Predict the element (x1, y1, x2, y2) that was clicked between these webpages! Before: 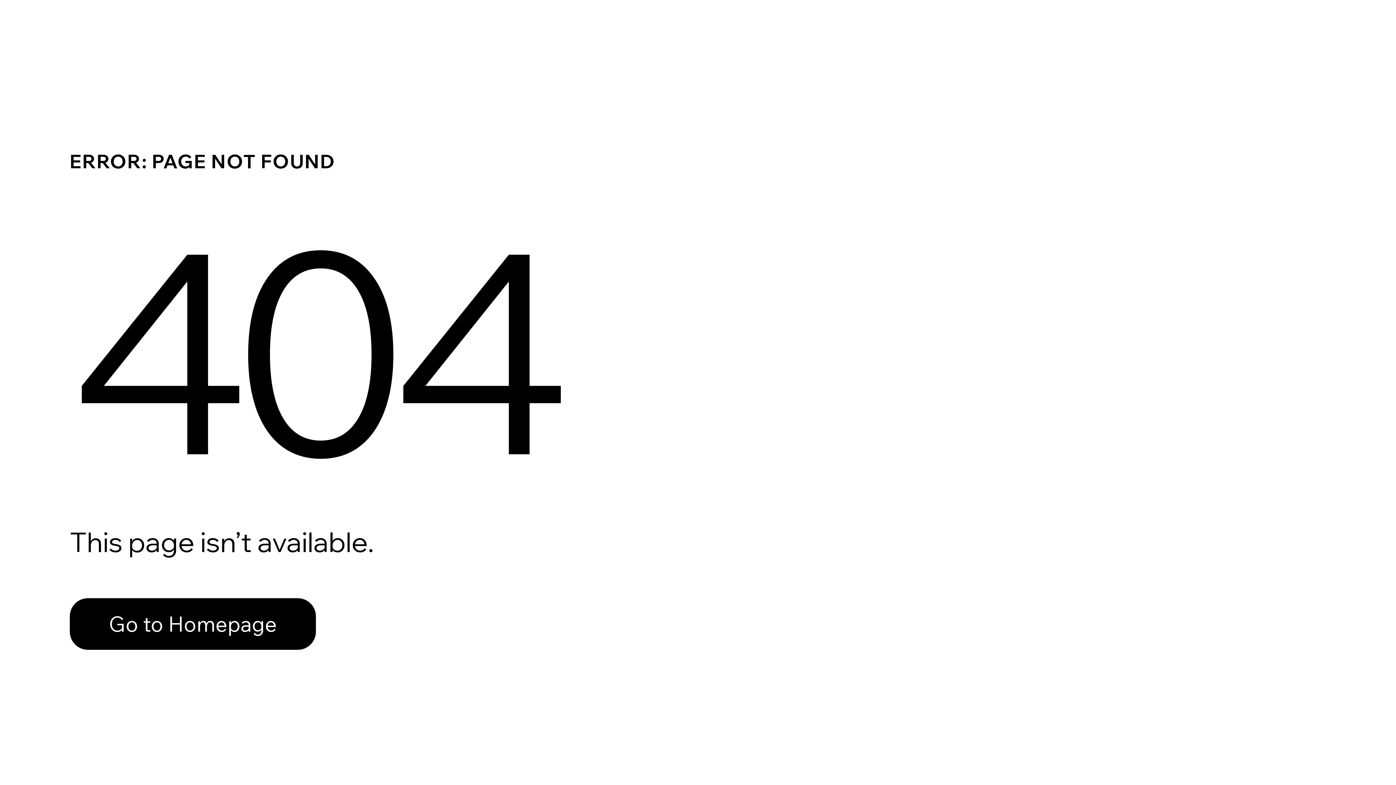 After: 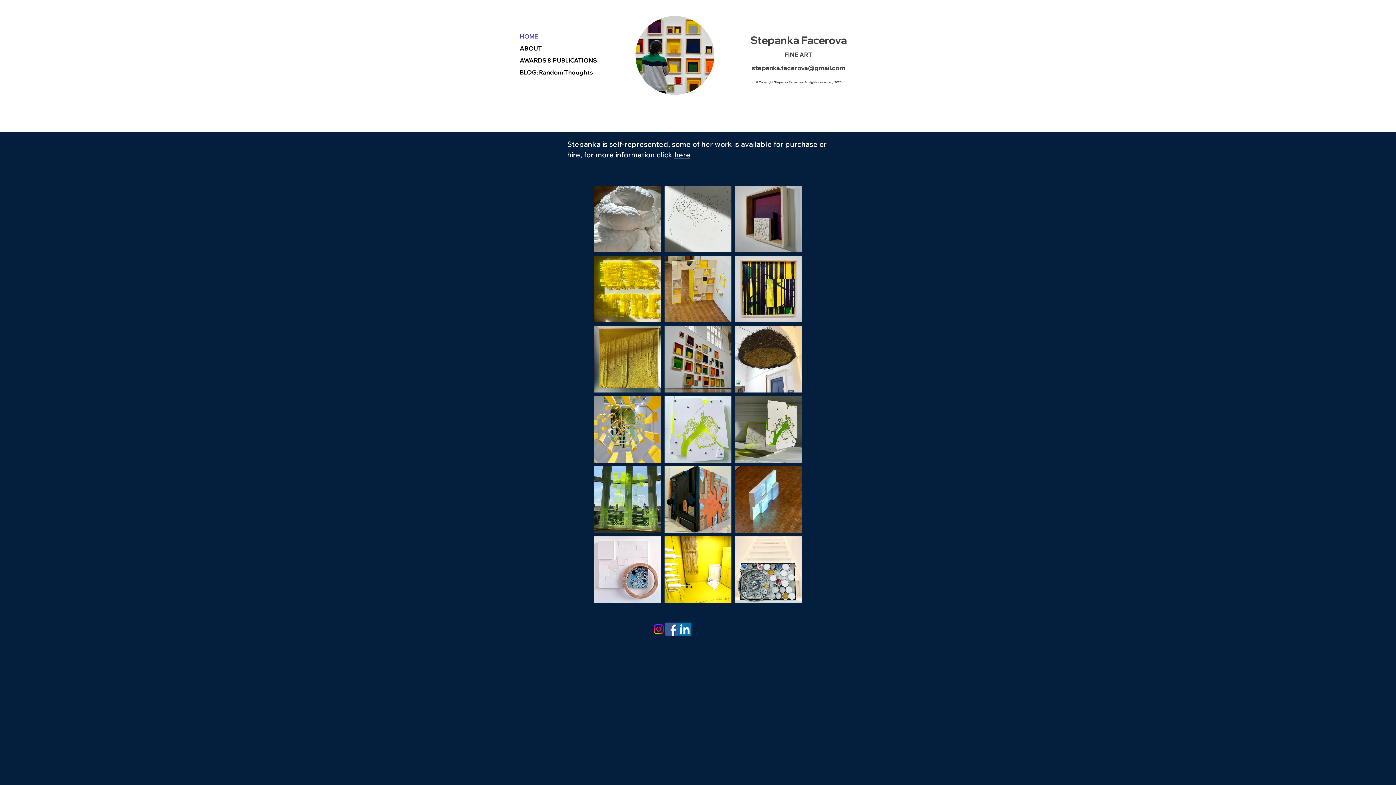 Action: bbox: (69, 598, 316, 650) label: Go to Homepage